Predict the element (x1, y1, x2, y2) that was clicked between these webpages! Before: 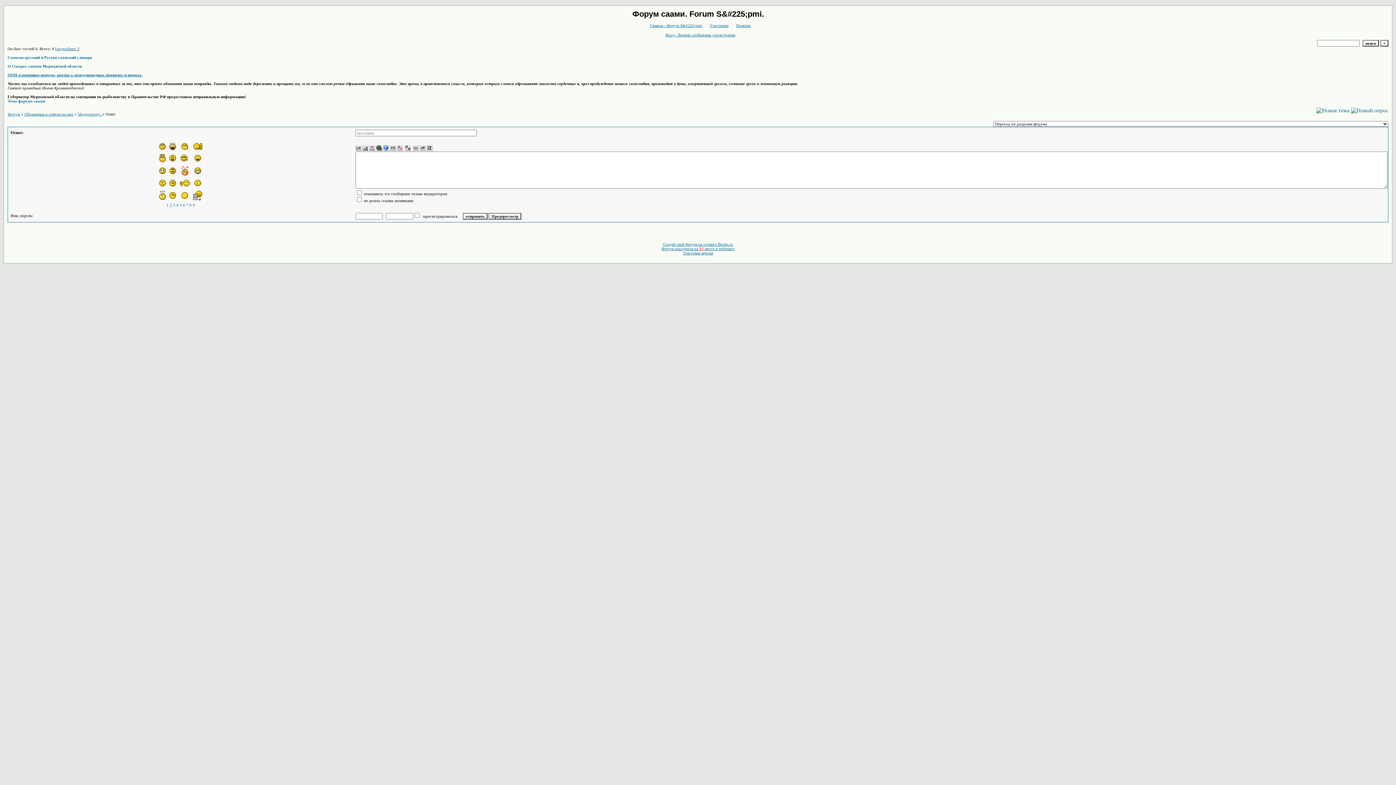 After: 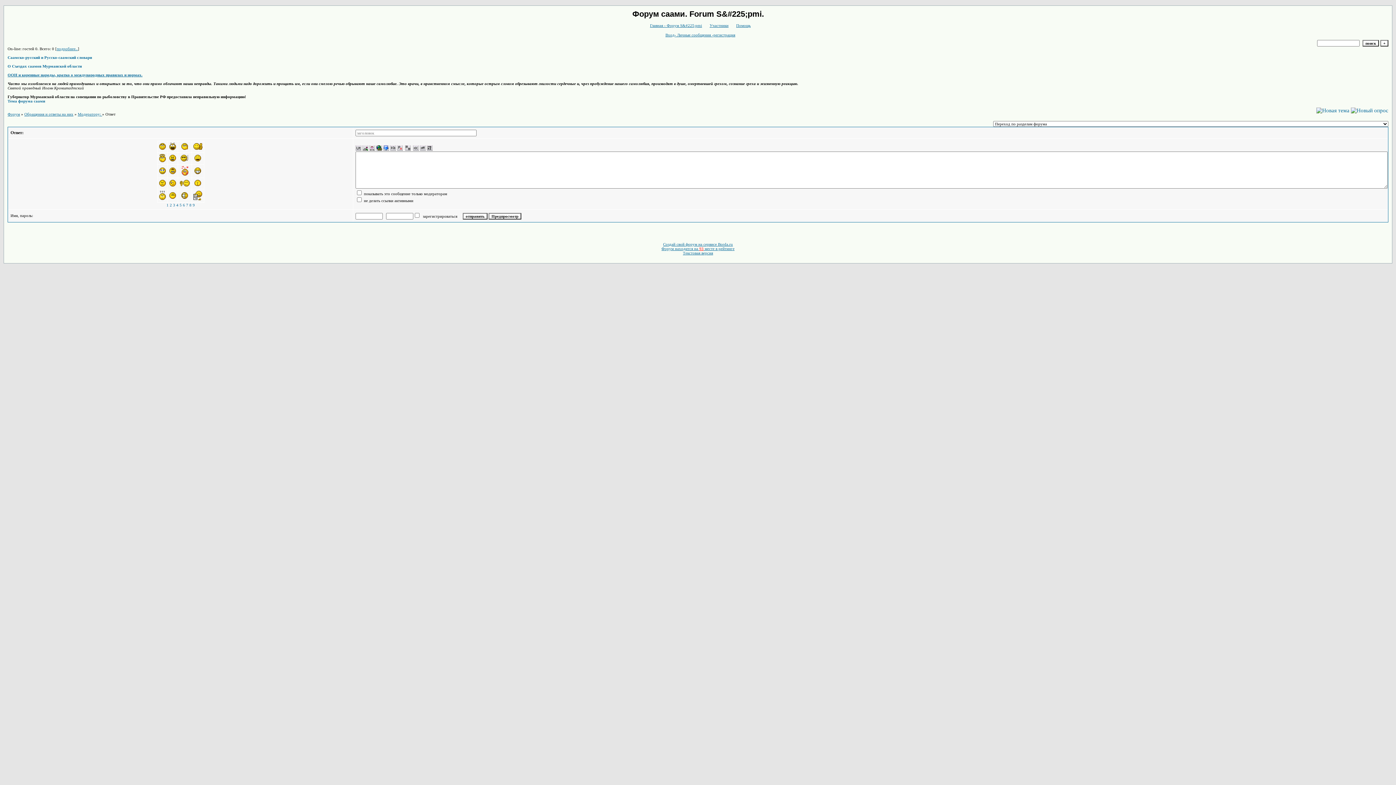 Action: bbox: (362, 147, 368, 151)